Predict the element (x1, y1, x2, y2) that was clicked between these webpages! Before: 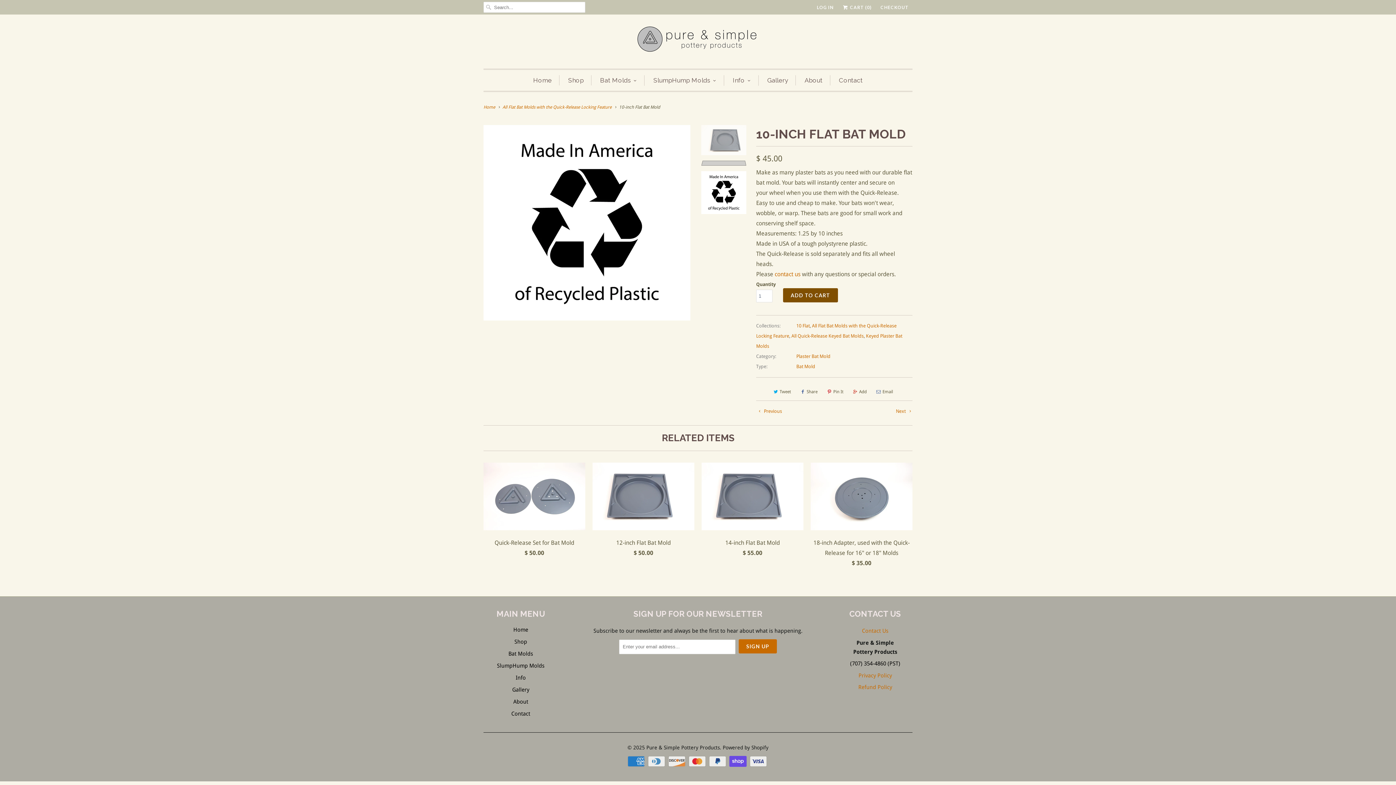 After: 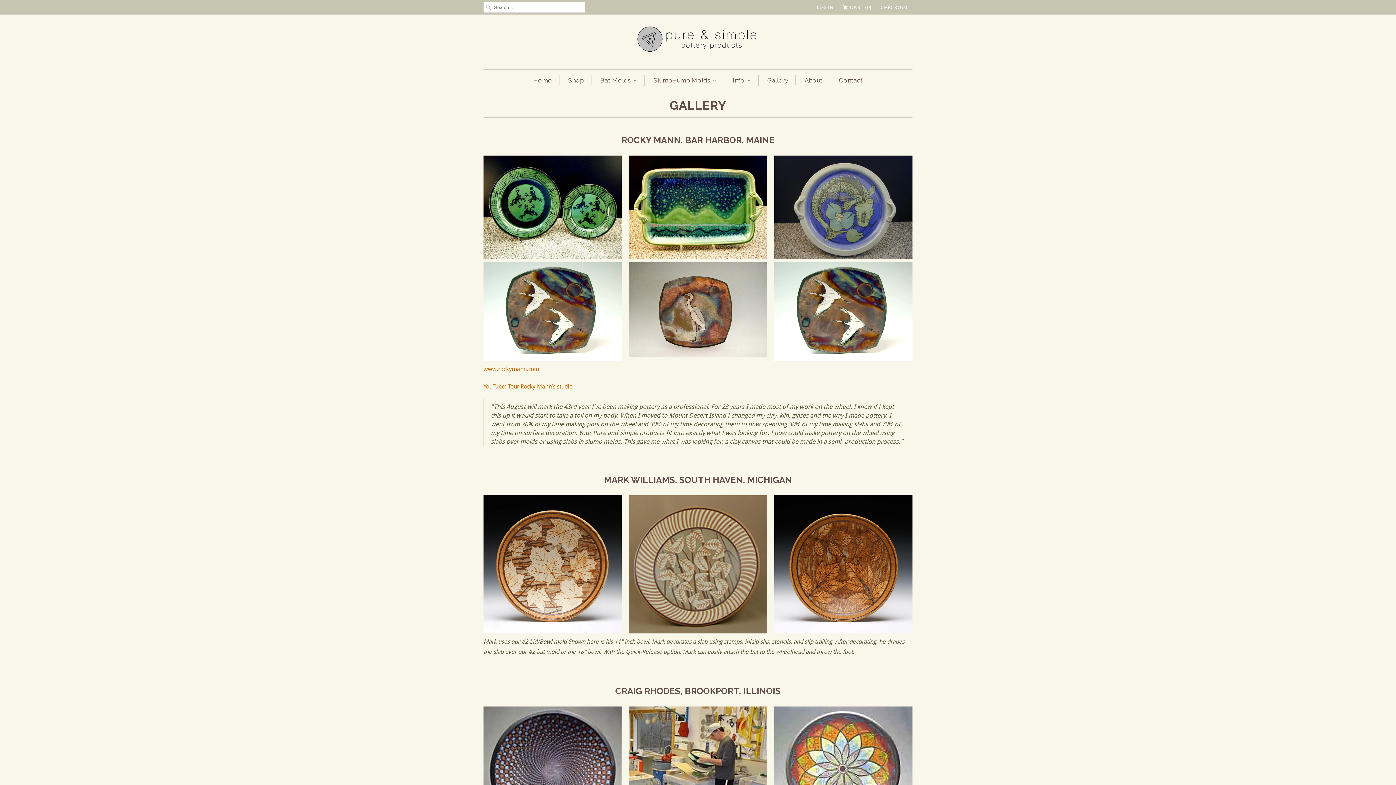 Action: label: Gallery bbox: (512, 686, 529, 693)